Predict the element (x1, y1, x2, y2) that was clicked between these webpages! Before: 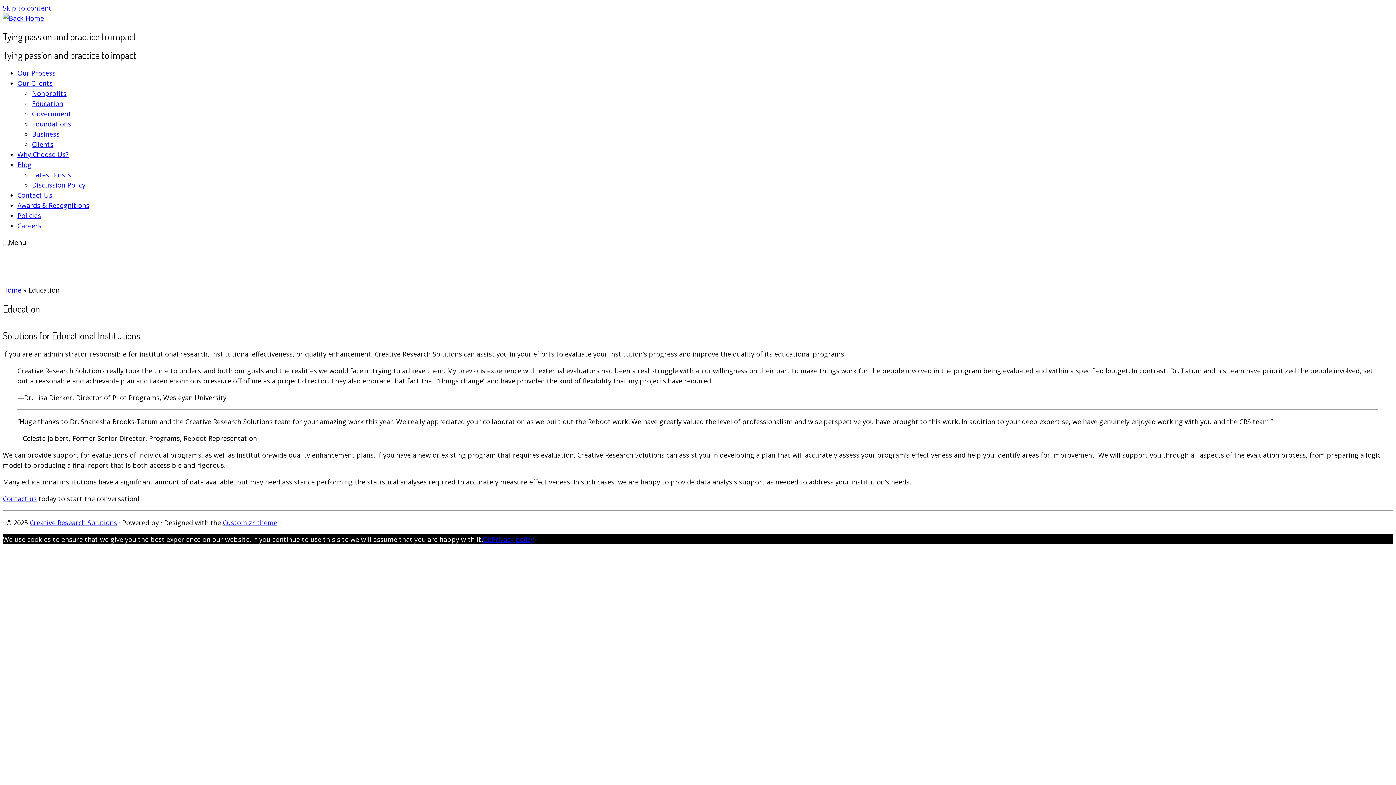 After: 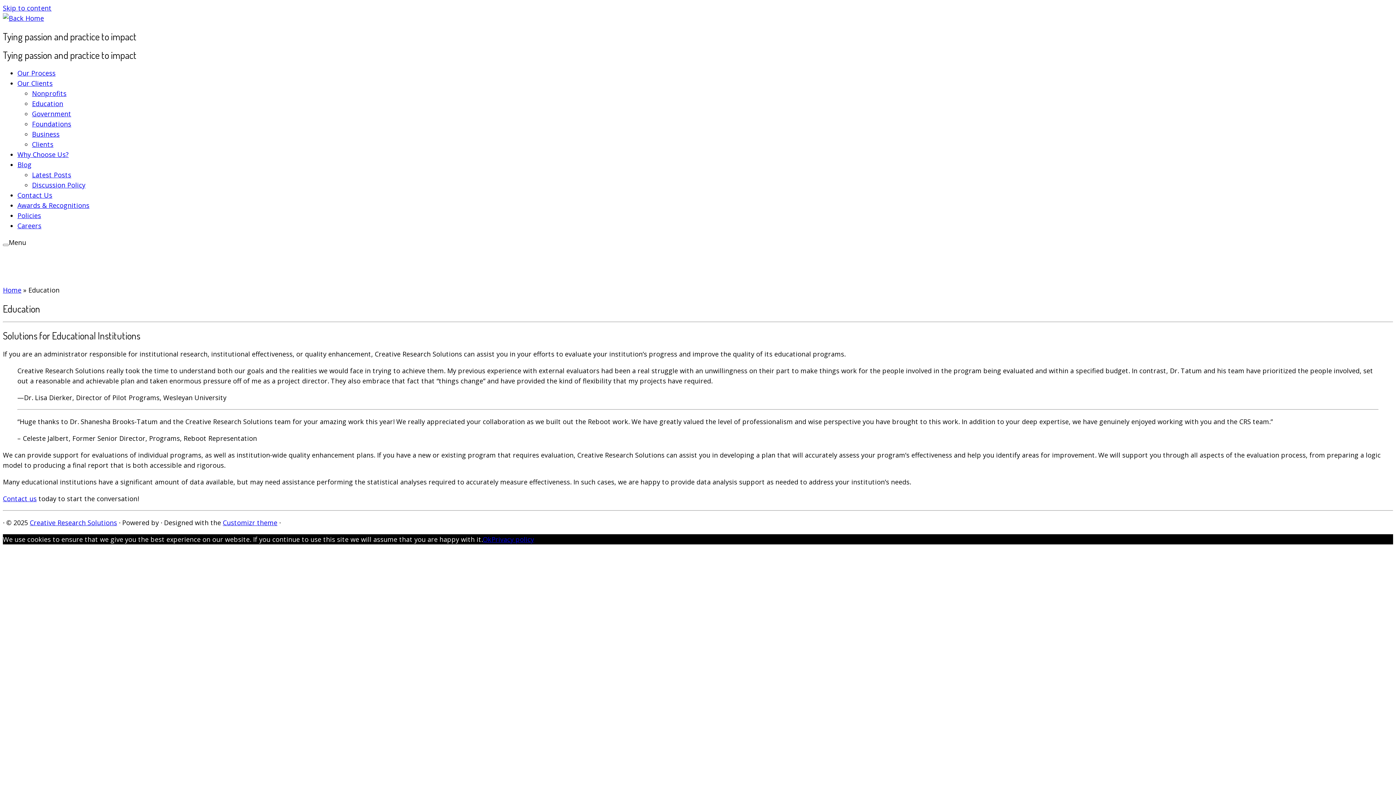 Action: bbox: (482, 535, 491, 543) label: Ok